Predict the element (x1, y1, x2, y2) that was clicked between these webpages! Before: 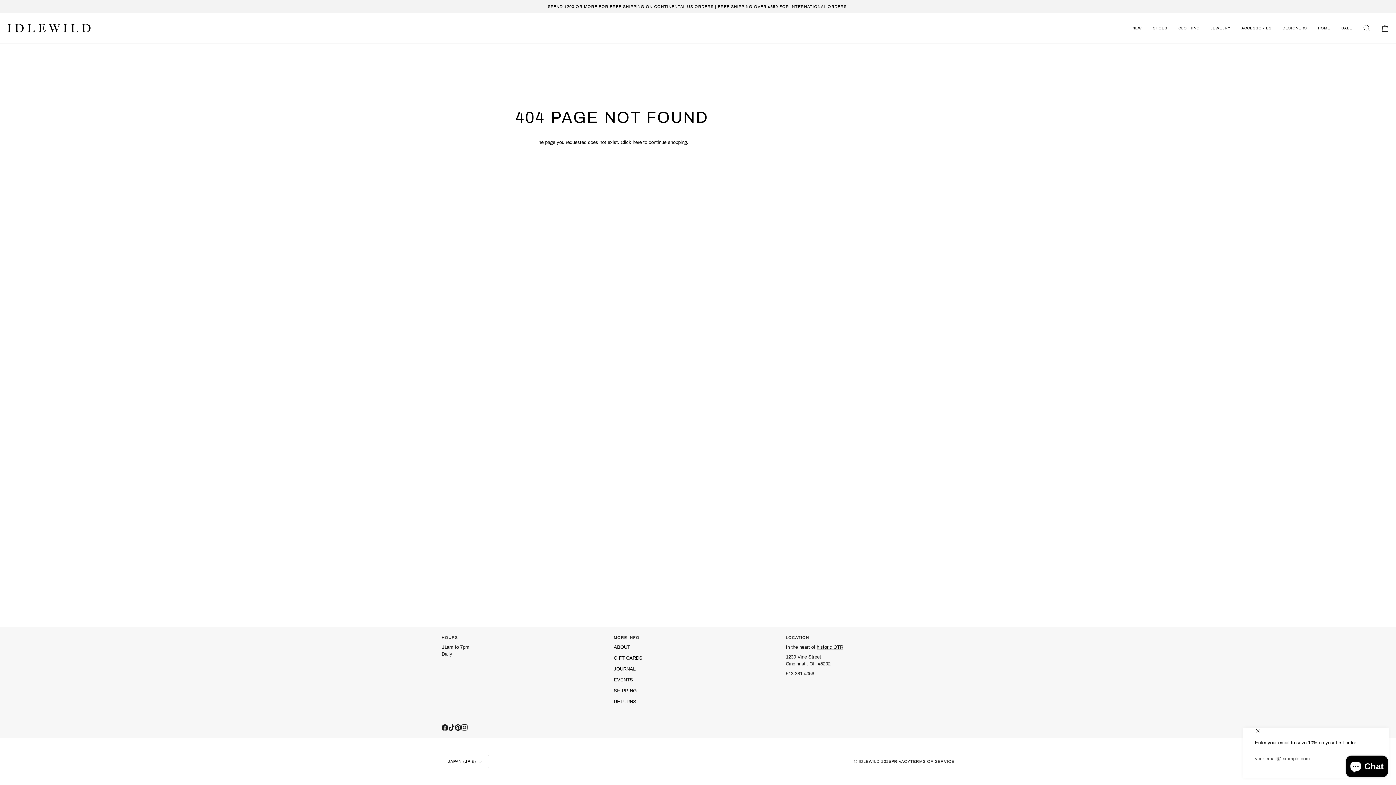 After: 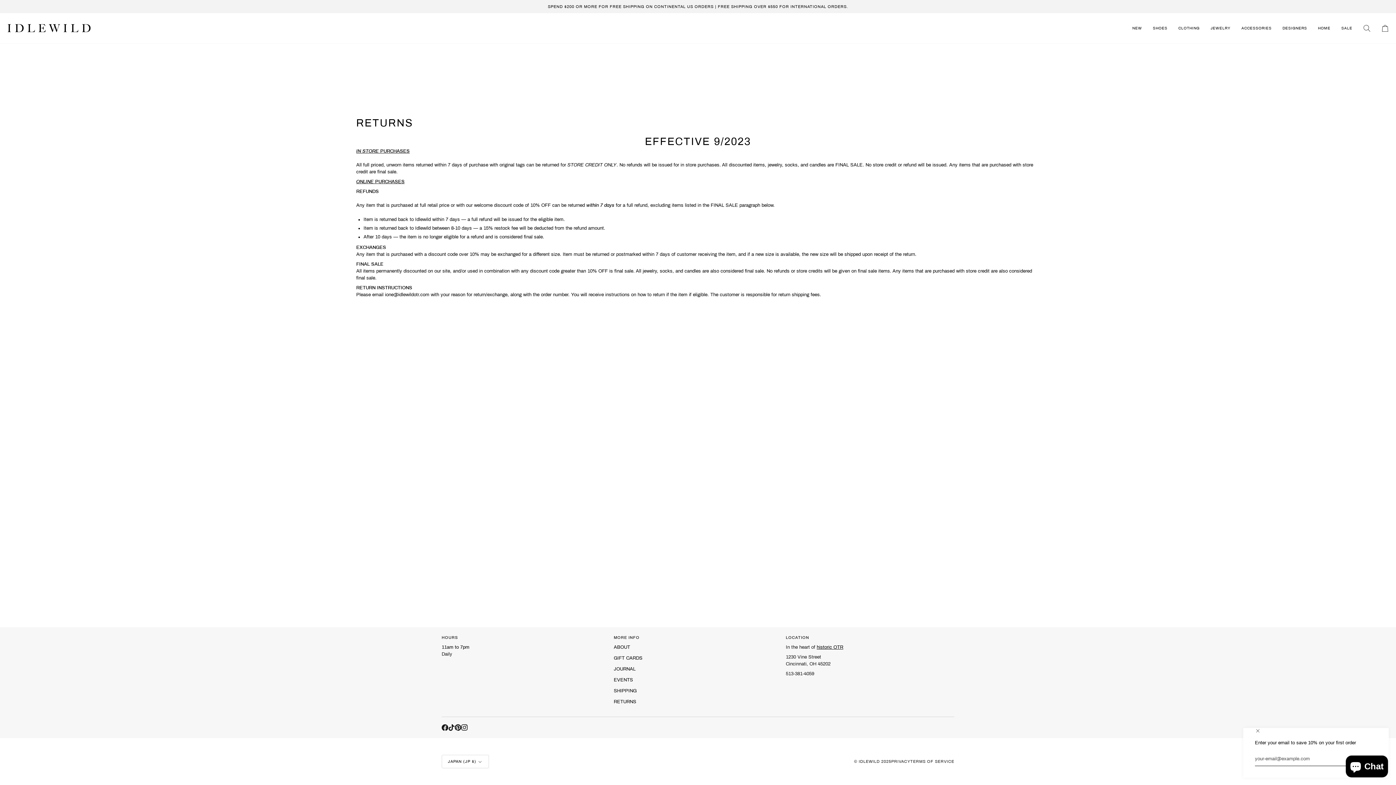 Action: label: RETURNS bbox: (613, 699, 636, 704)